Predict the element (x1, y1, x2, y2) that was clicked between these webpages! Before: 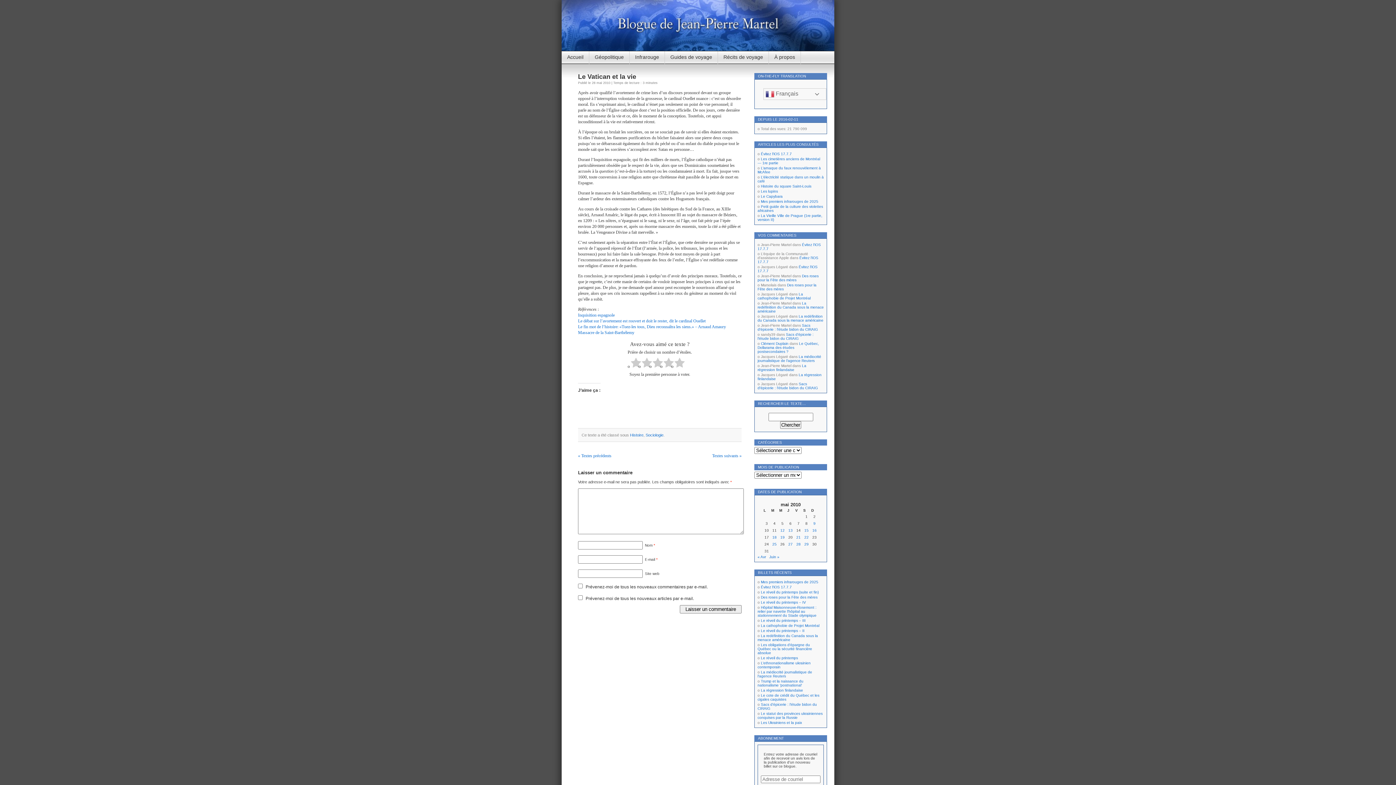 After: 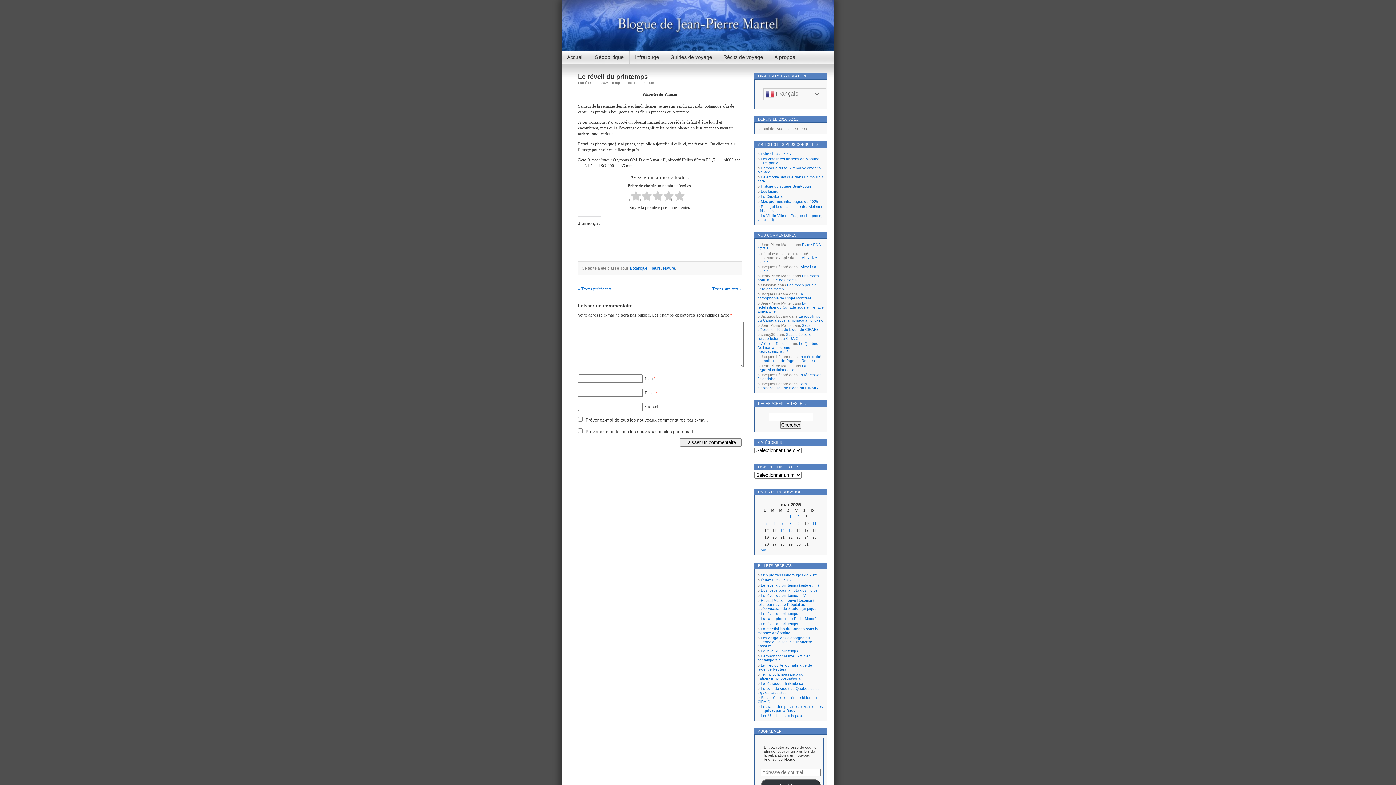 Action: label: Le réveil du printemps bbox: (761, 656, 798, 660)